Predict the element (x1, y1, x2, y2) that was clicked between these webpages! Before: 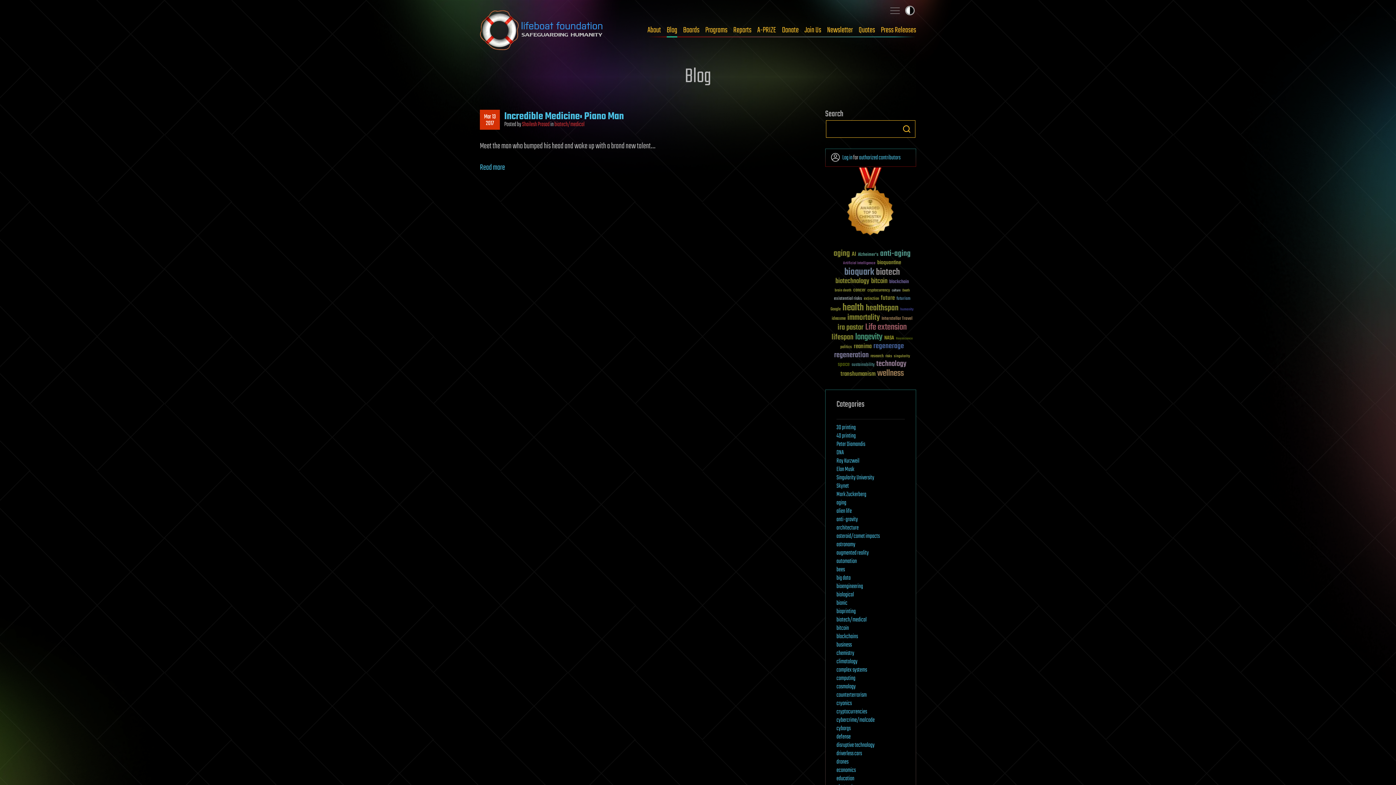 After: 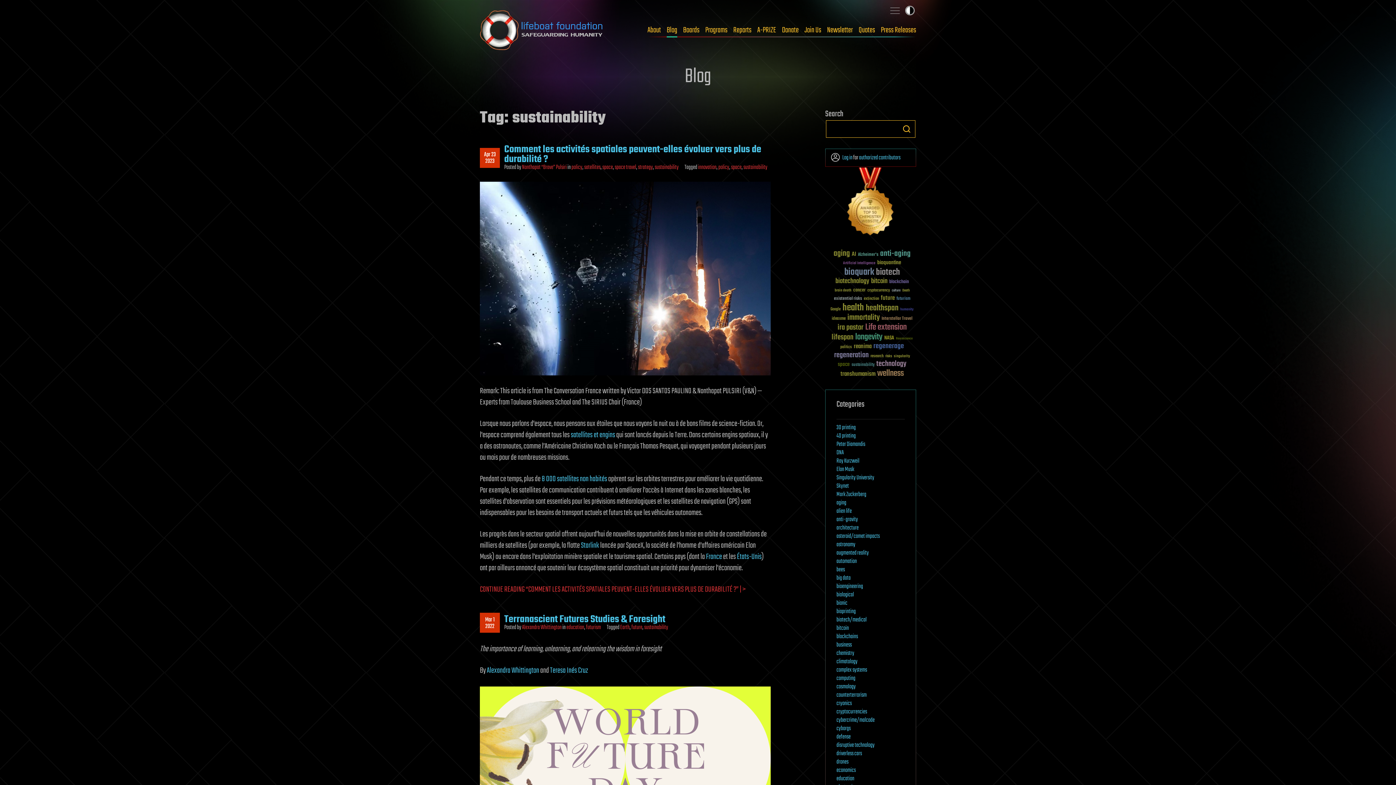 Action: bbox: (851, 362, 874, 367) label: sustainability (34 items)